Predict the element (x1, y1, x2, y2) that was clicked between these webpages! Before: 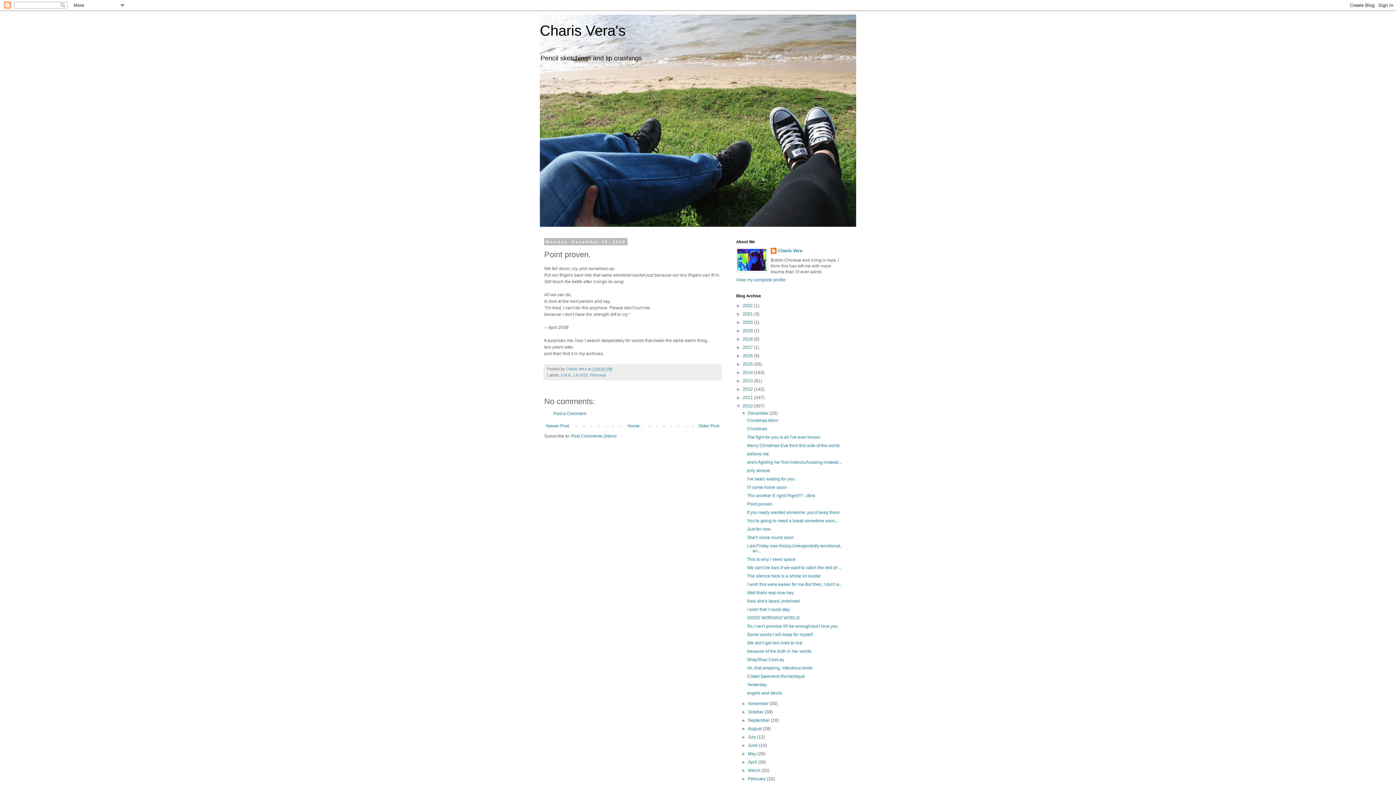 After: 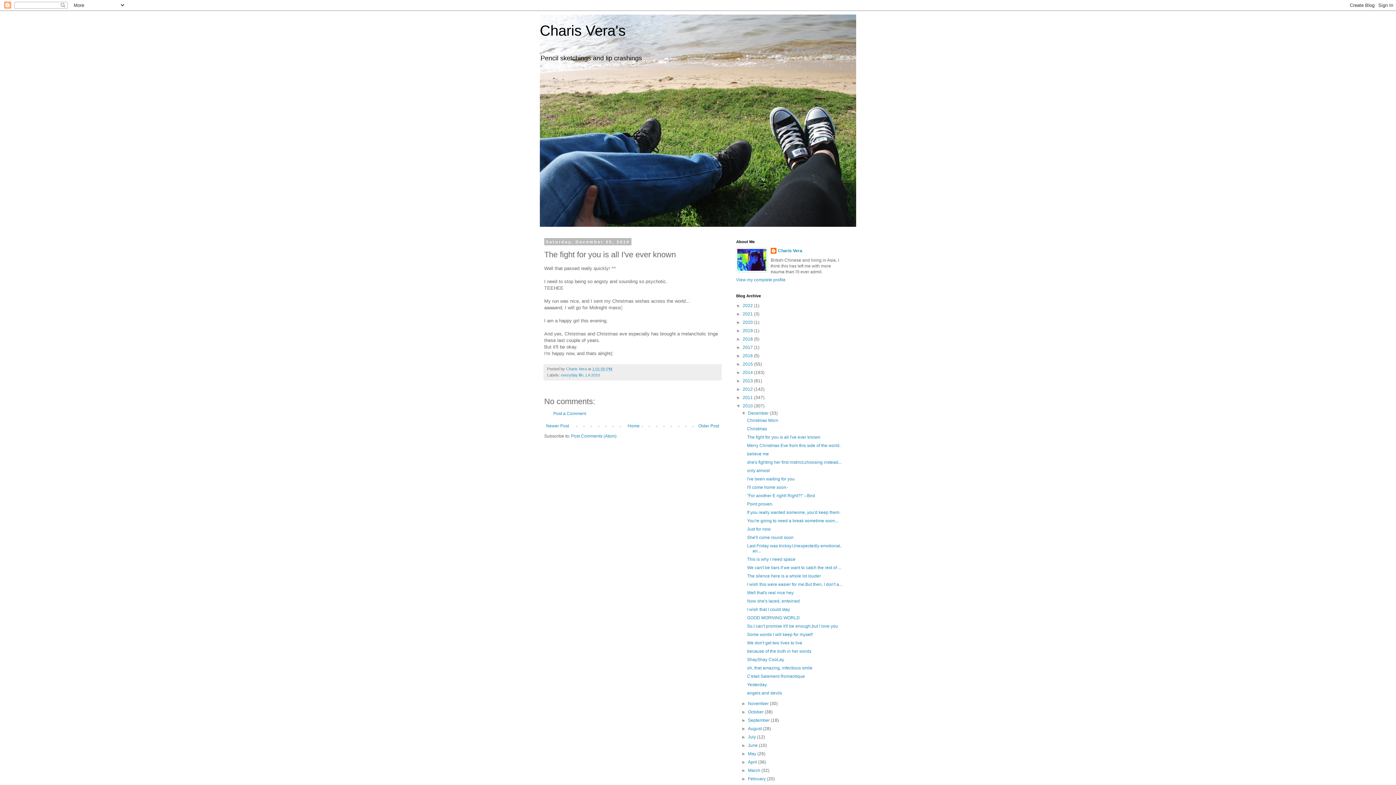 Action: label: The fight for you is all I've ever known bbox: (747, 434, 820, 440)